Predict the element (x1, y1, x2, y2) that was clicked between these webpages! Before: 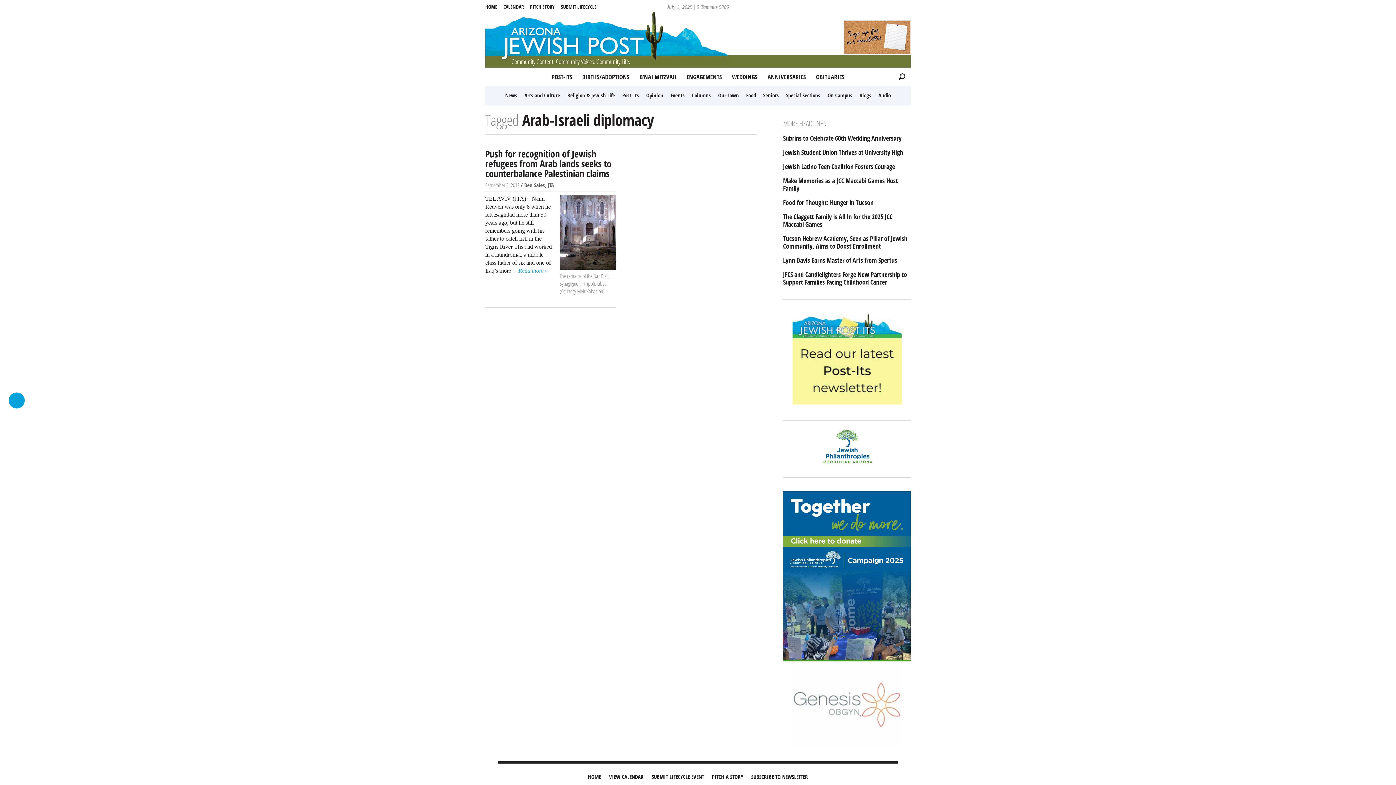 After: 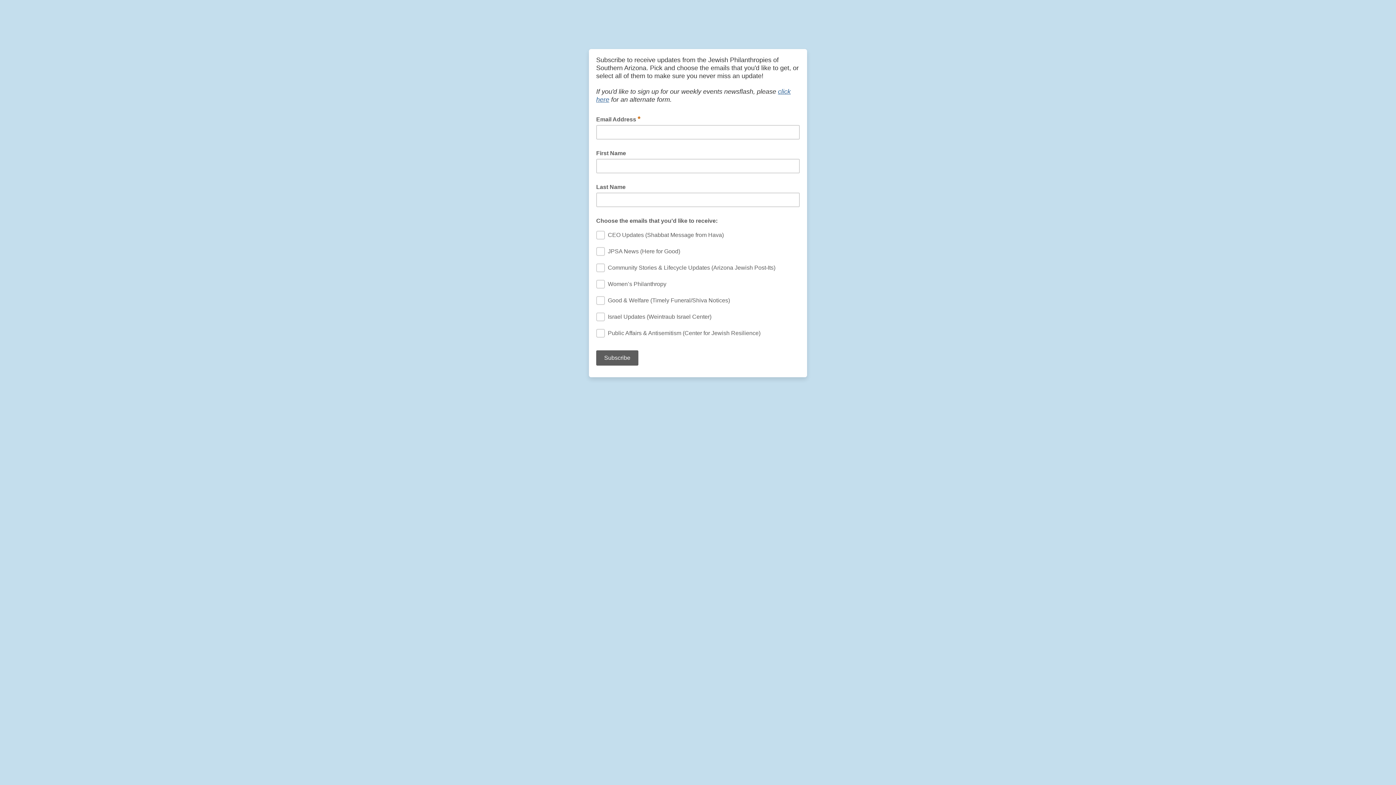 Action: bbox: (748, 769, 811, 785) label: SUBSCRIBE TO NEWSLETTER